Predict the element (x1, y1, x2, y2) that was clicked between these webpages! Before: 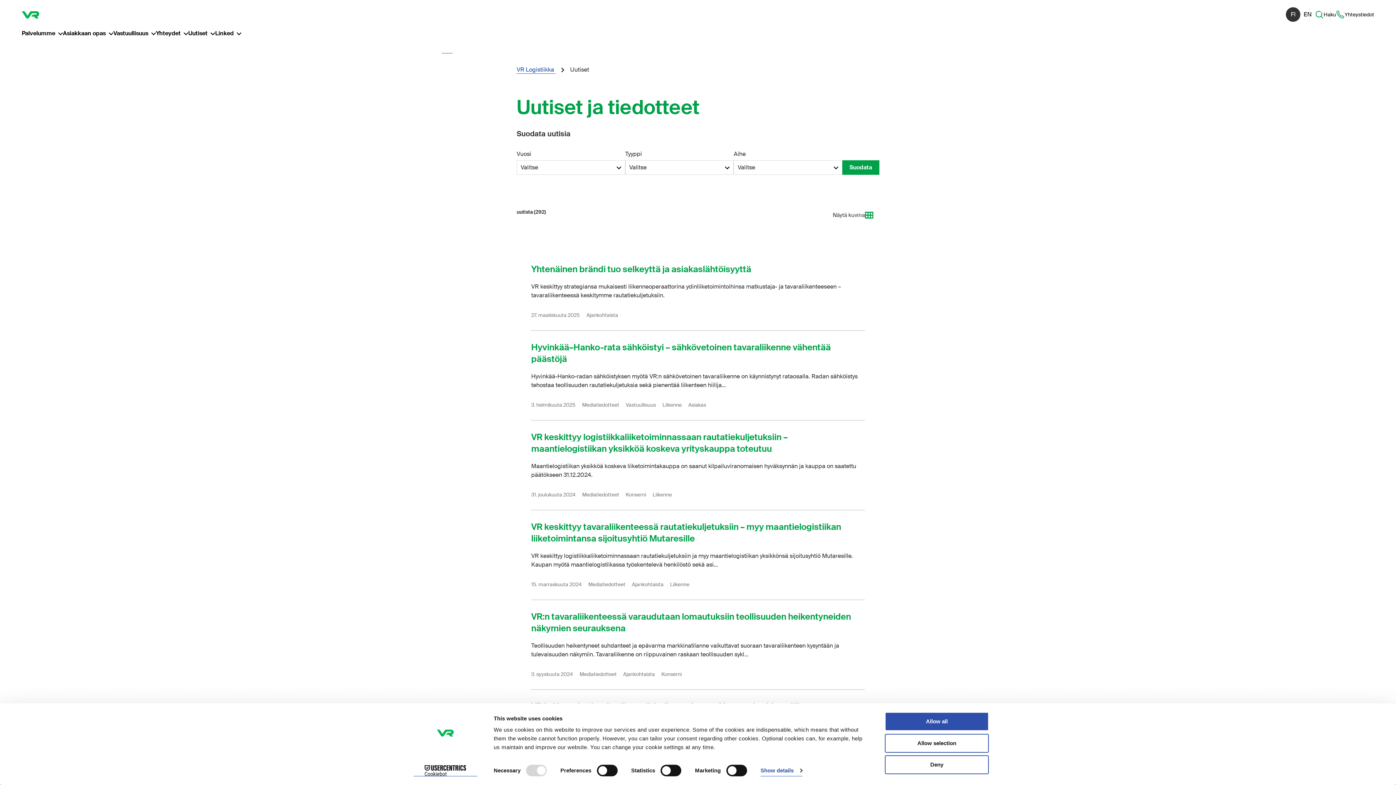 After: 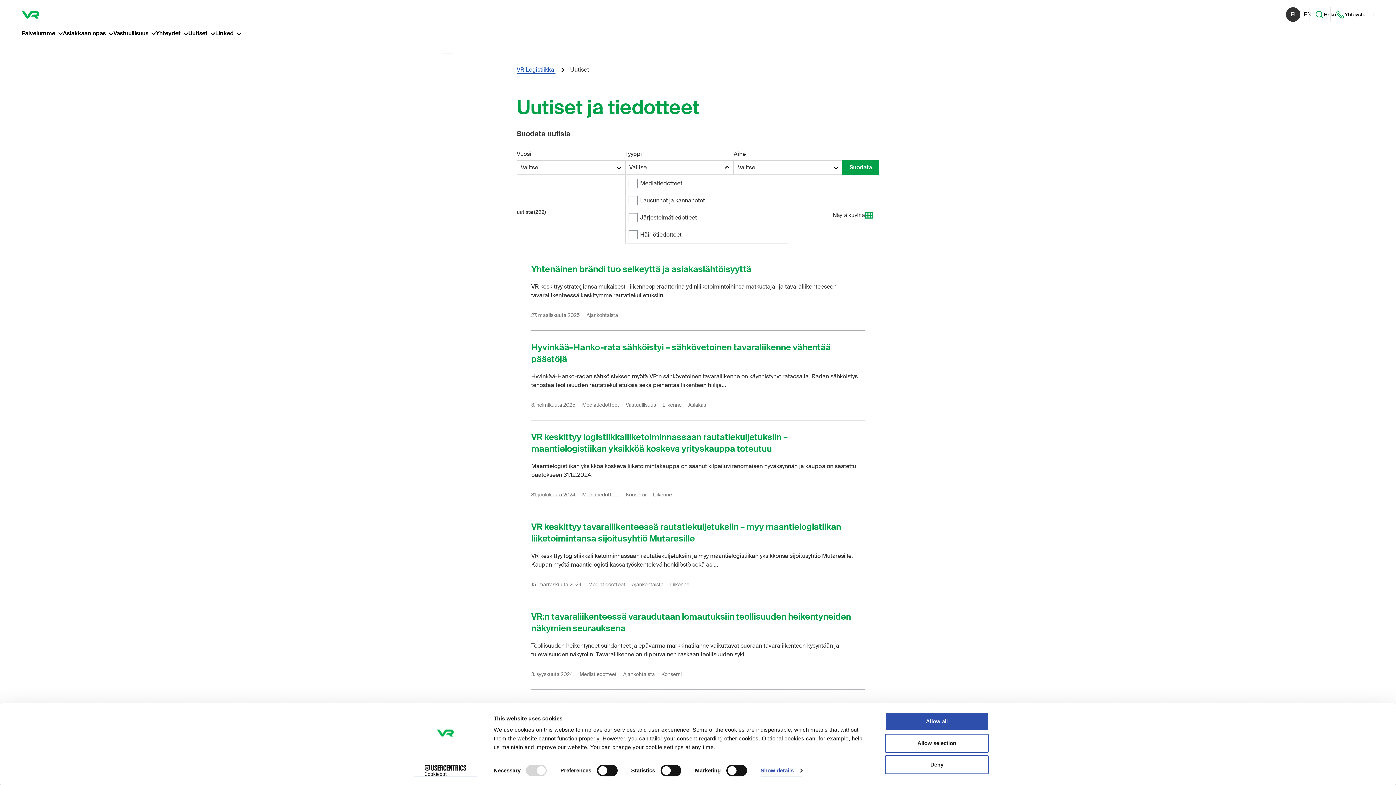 Action: bbox: (625, 160, 733, 174) label: Valitse